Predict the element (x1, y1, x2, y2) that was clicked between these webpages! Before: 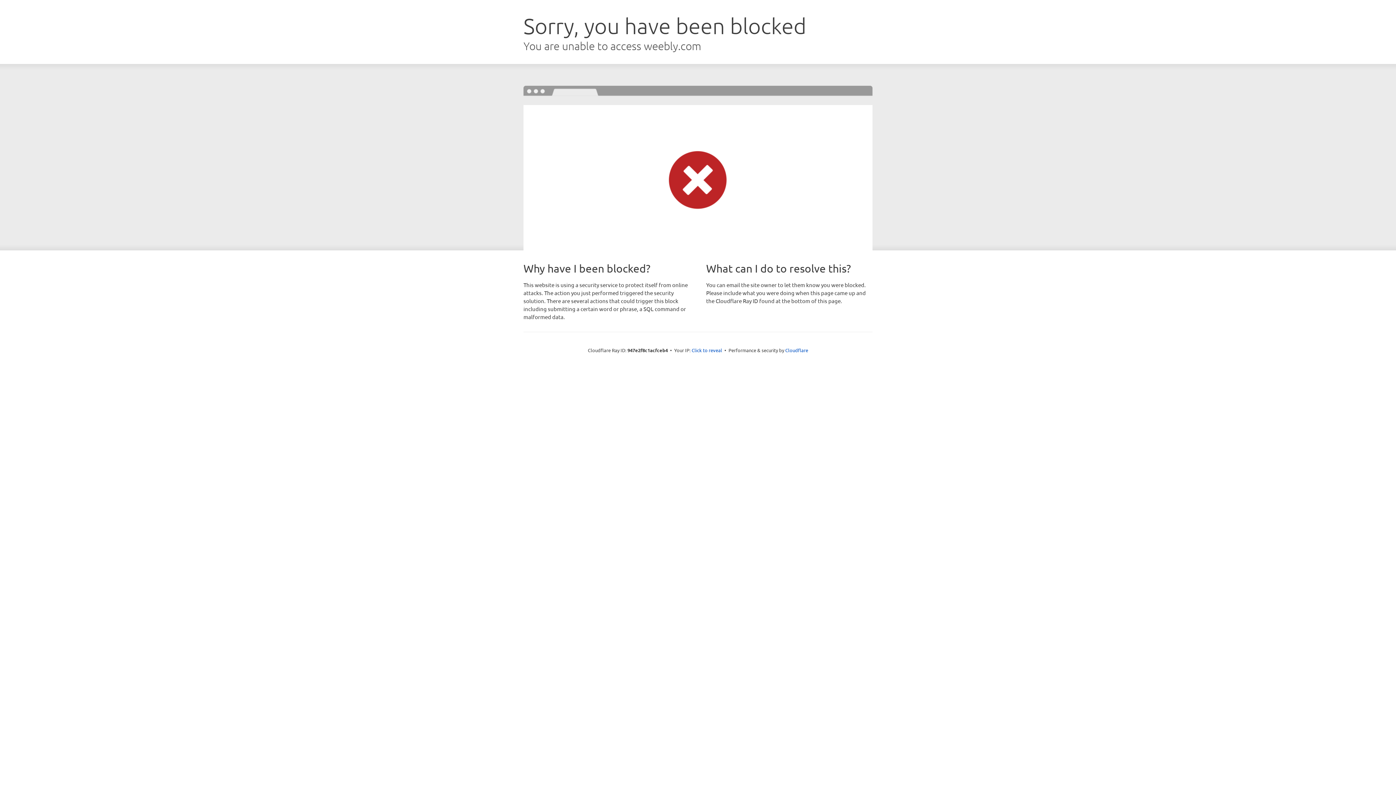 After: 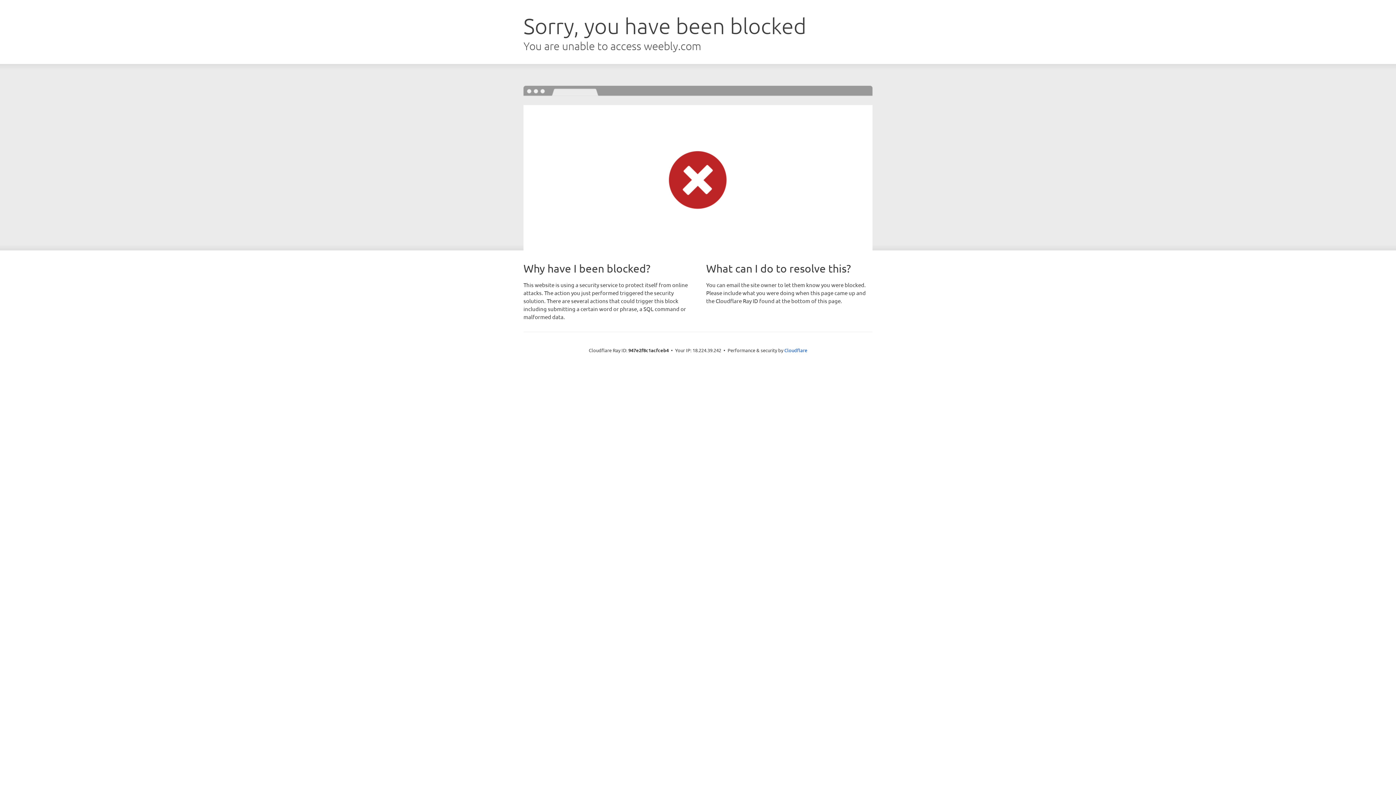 Action: label: Click to reveal bbox: (691, 346, 722, 353)